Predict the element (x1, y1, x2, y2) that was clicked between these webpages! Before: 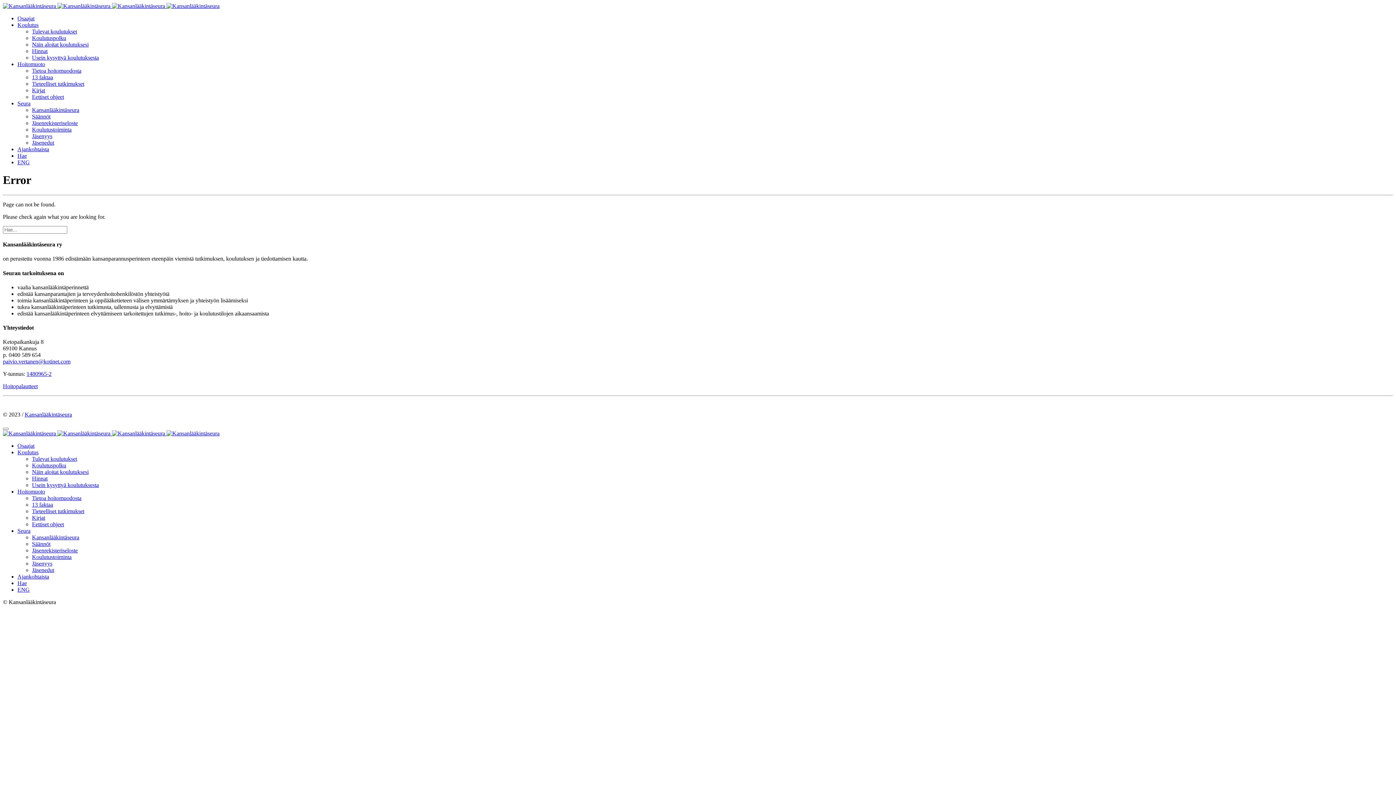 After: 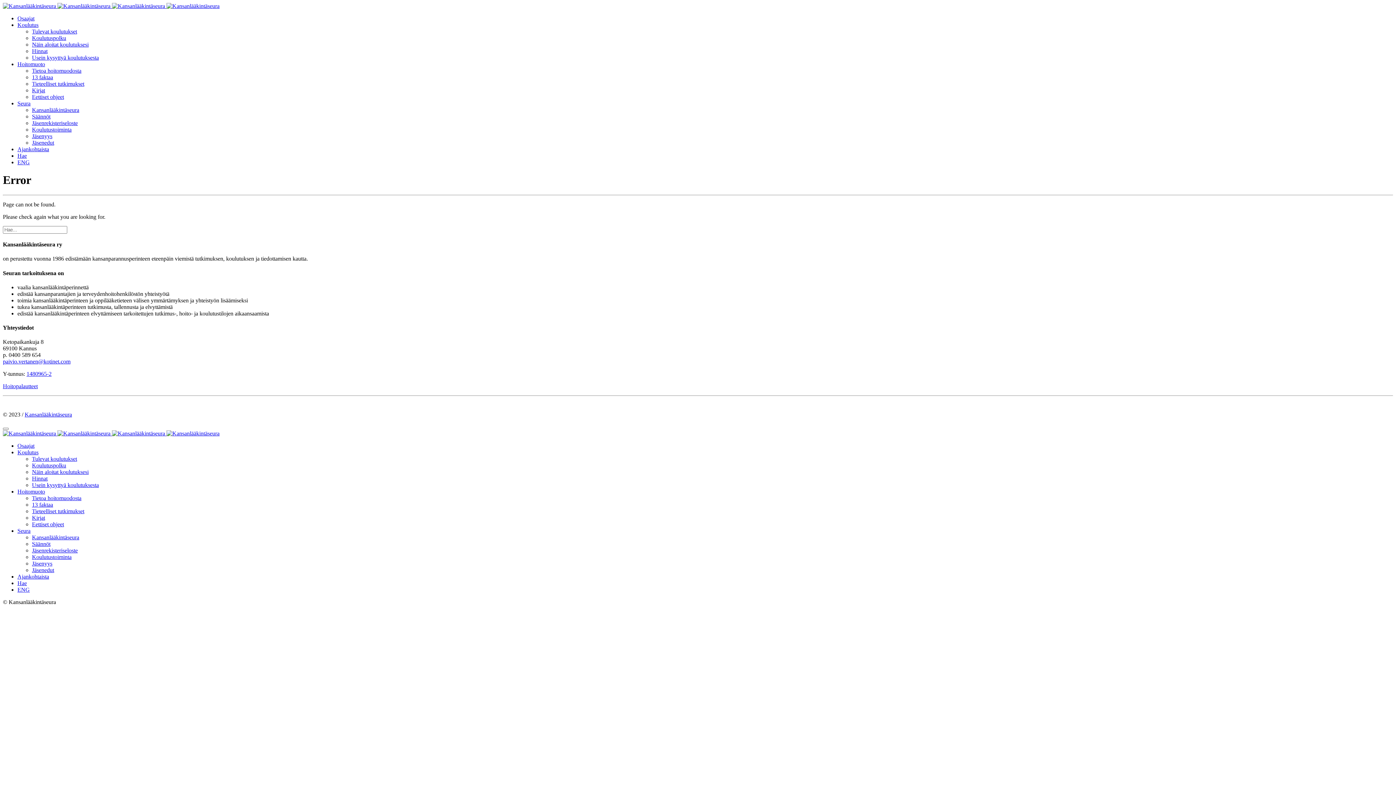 Action: bbox: (2, 383, 37, 389) label: Hoitopalautteet